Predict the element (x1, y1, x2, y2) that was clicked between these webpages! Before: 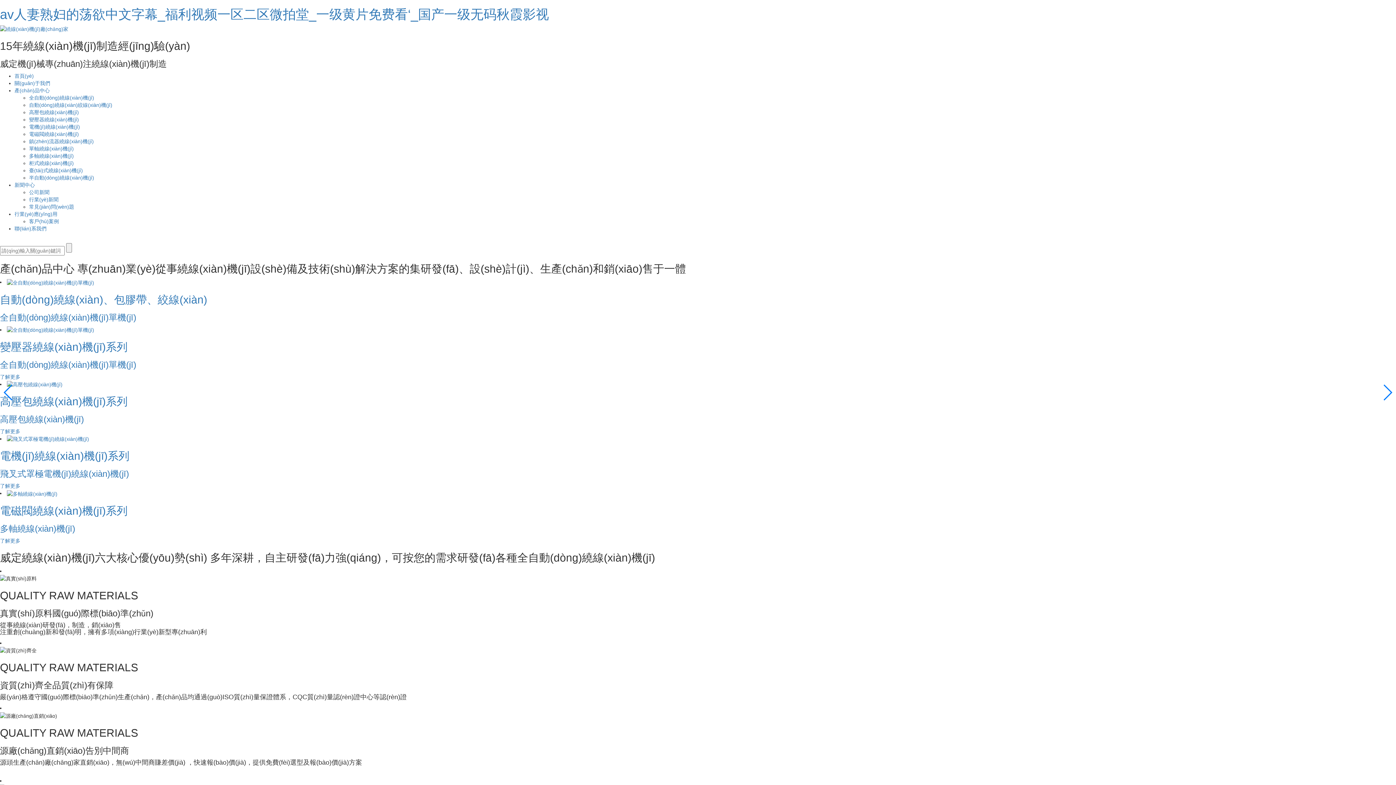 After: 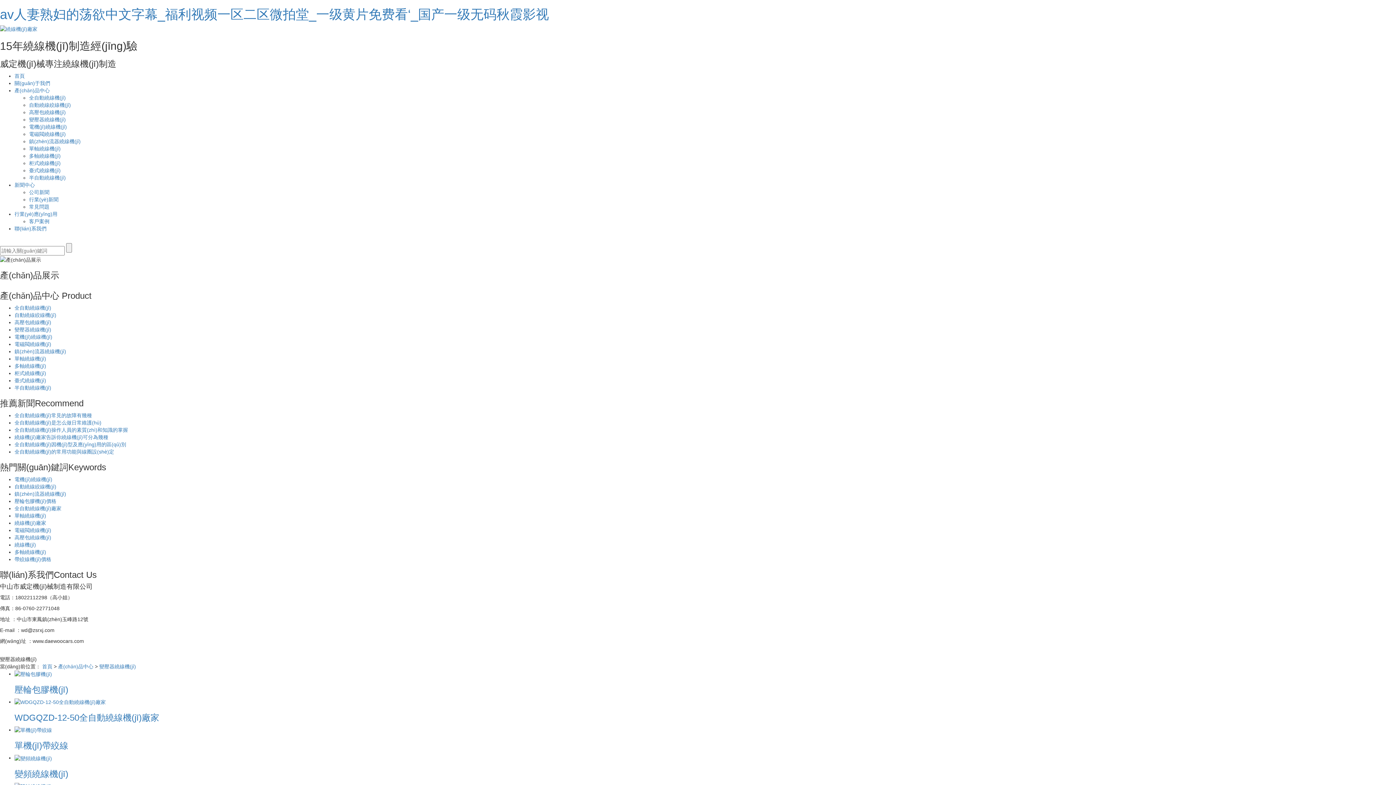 Action: label: 變壓器繞線(xiàn)機(jī)系列
全自動(dòng)繞線(xiàn)機(jī)單機(jī)
了解更多 bbox: (0, 341, 1396, 380)